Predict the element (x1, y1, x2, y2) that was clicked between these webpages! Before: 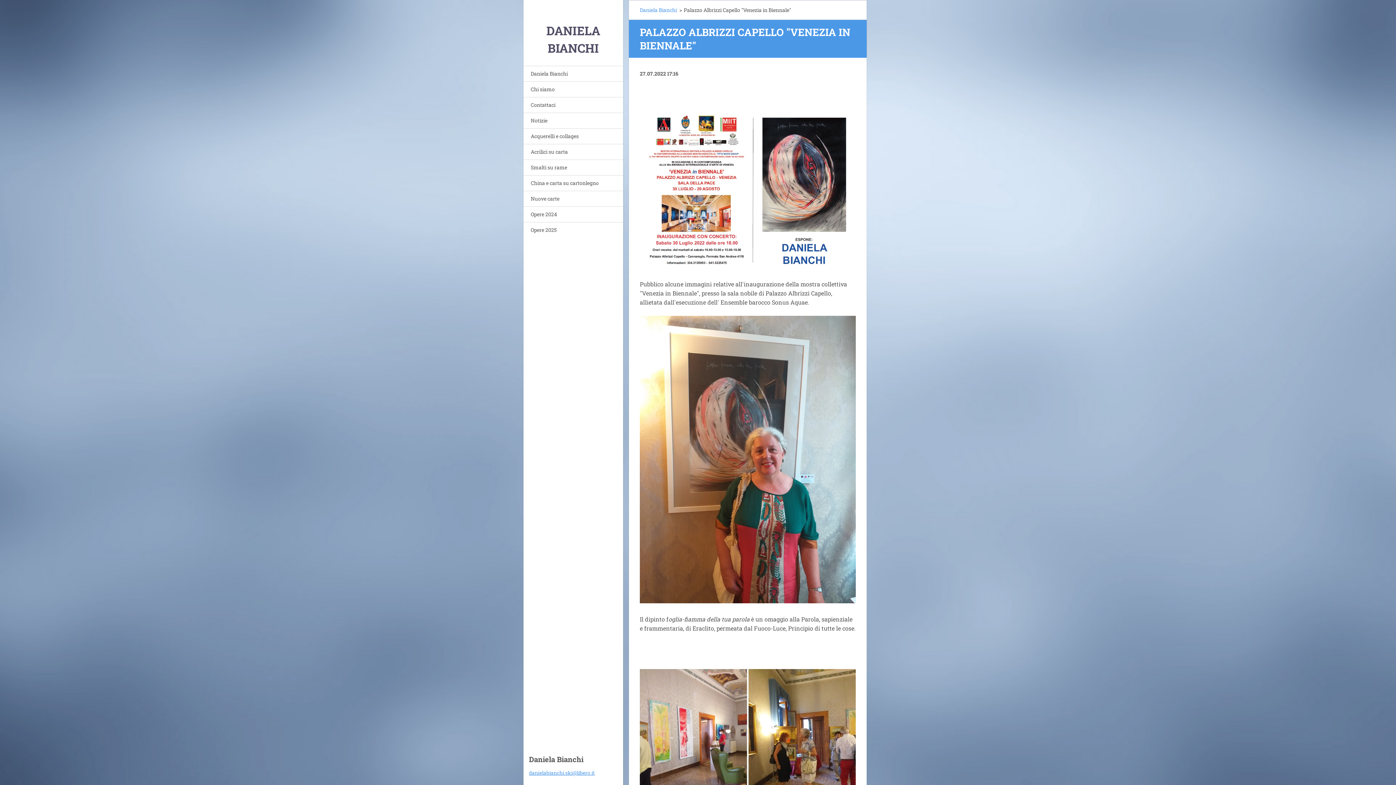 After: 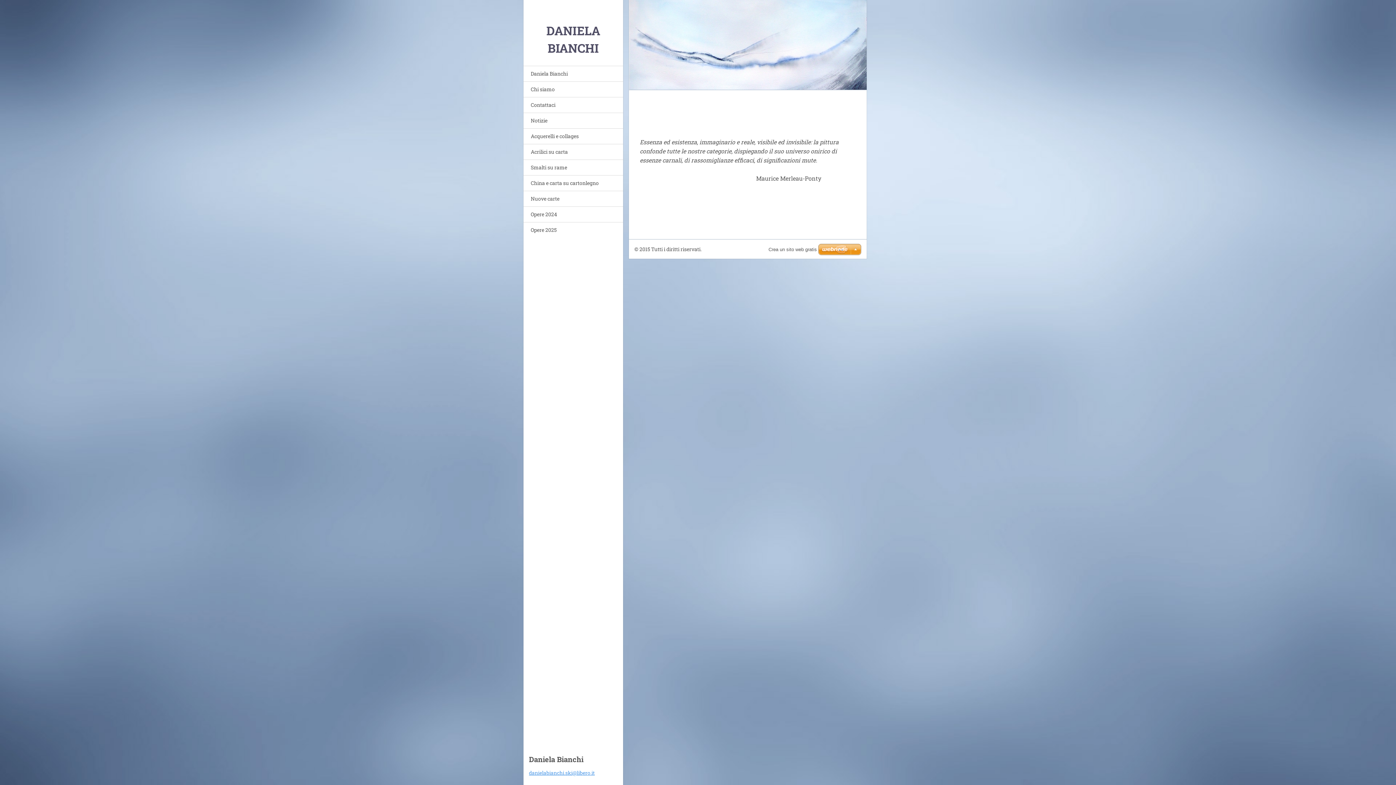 Action: bbox: (523, 0, 623, 56) label: DANIELA BIANCHI